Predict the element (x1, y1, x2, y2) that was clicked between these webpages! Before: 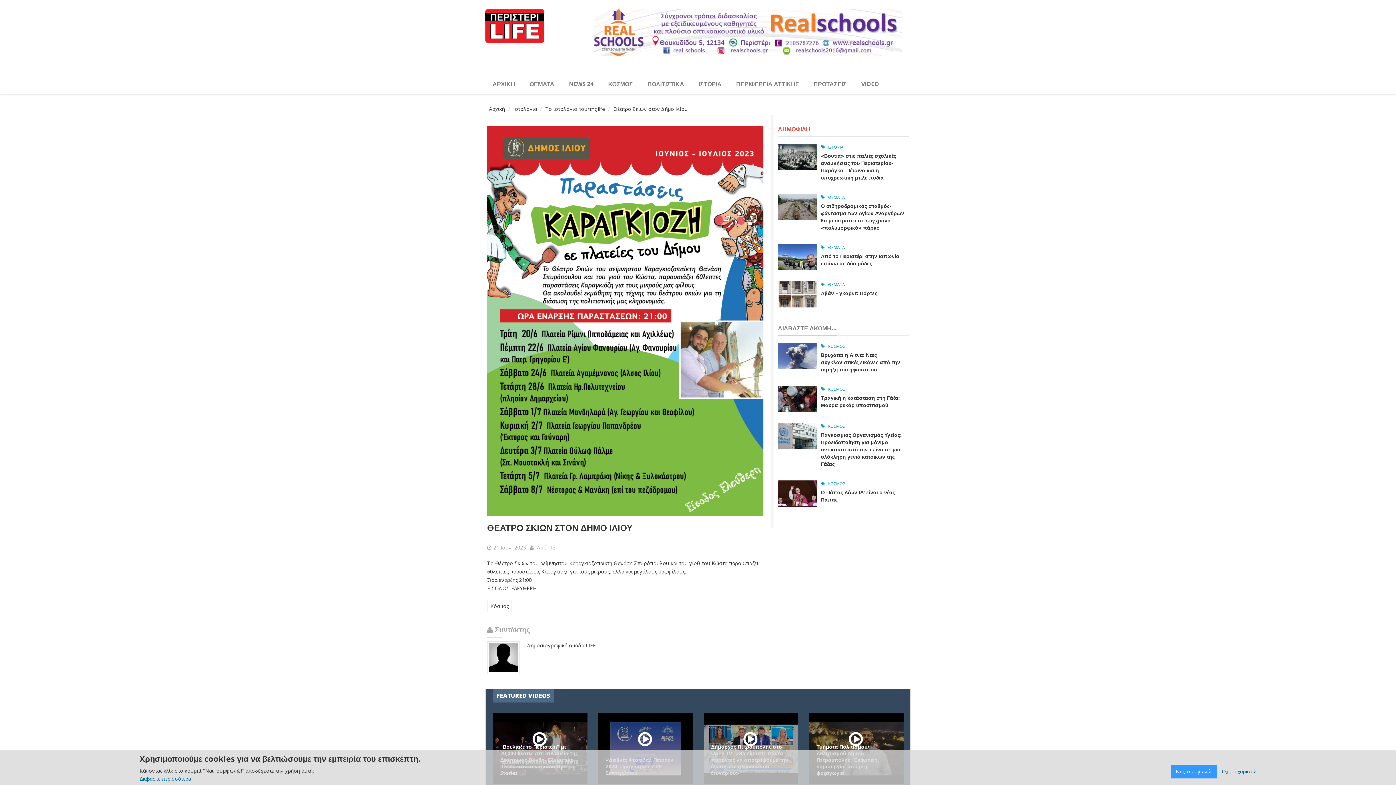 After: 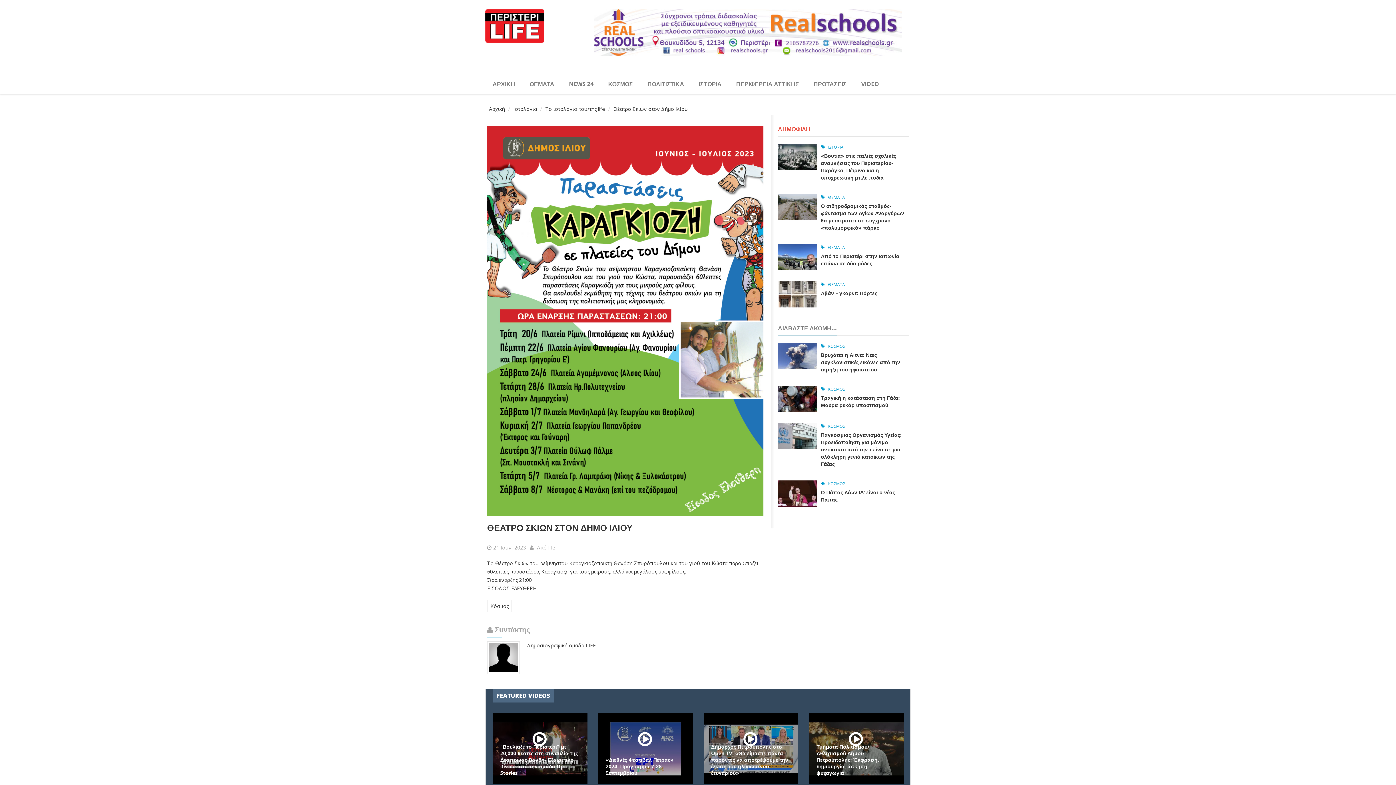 Action: label: Ναι, συμφωνώ! bbox: (1171, 765, 1217, 778)